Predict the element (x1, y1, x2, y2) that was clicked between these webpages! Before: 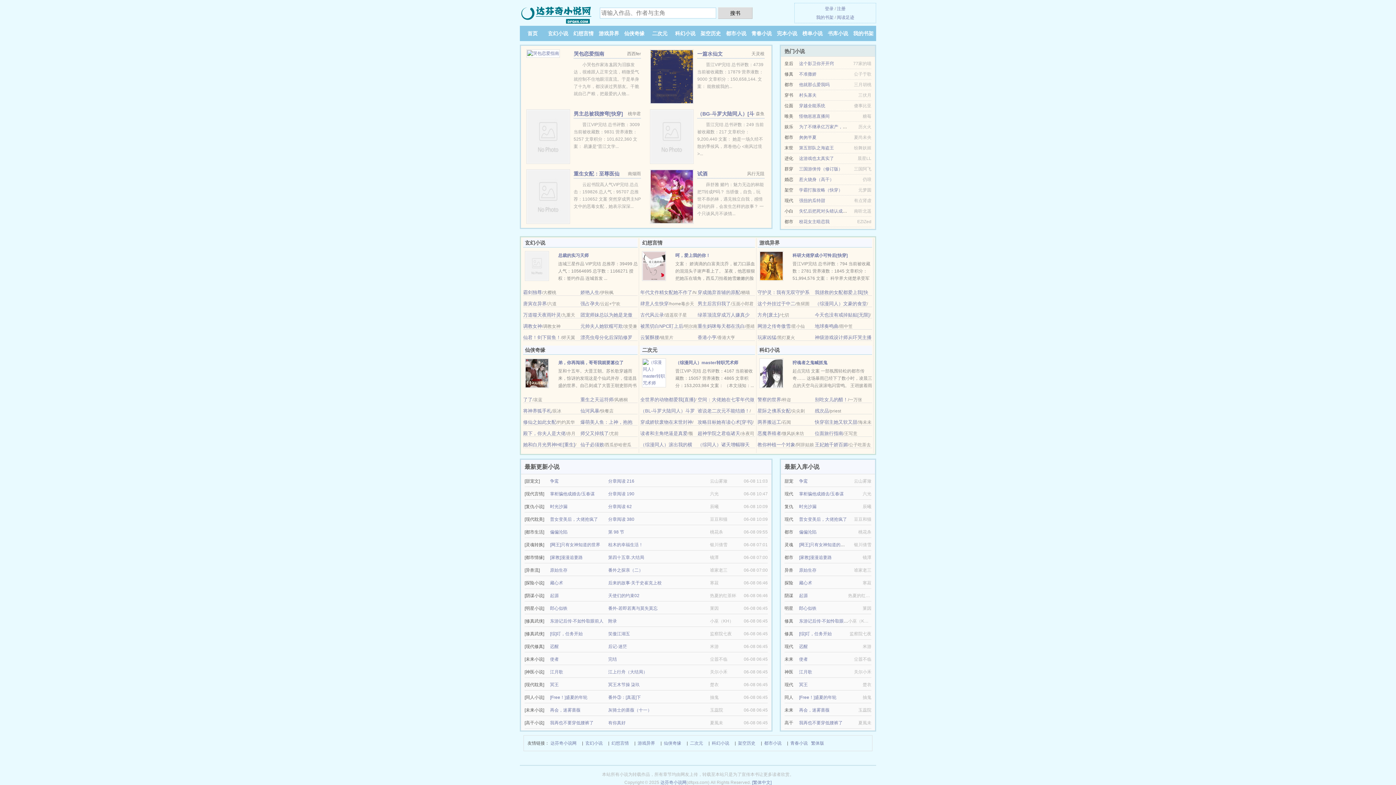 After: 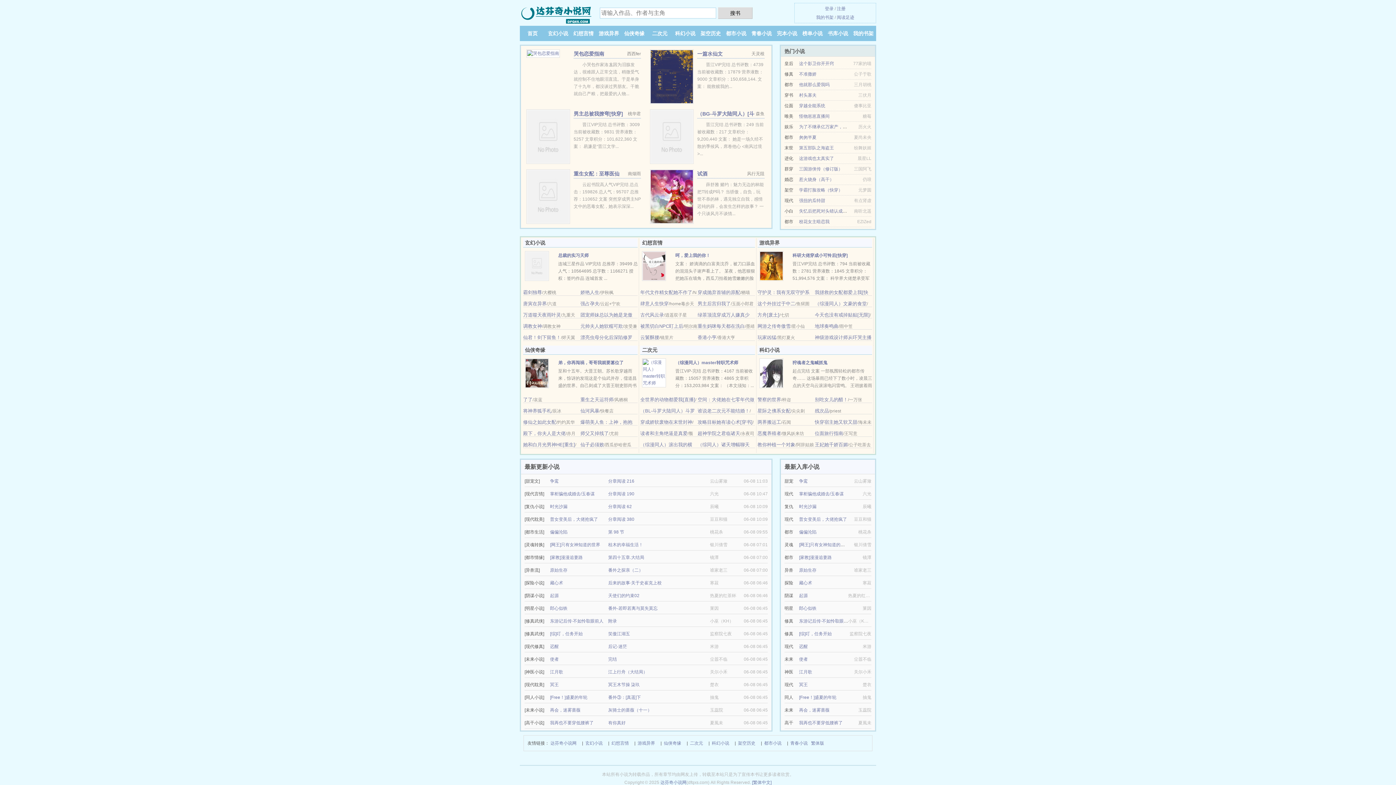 Action: bbox: (573, 30, 593, 36) label: 幻想言情